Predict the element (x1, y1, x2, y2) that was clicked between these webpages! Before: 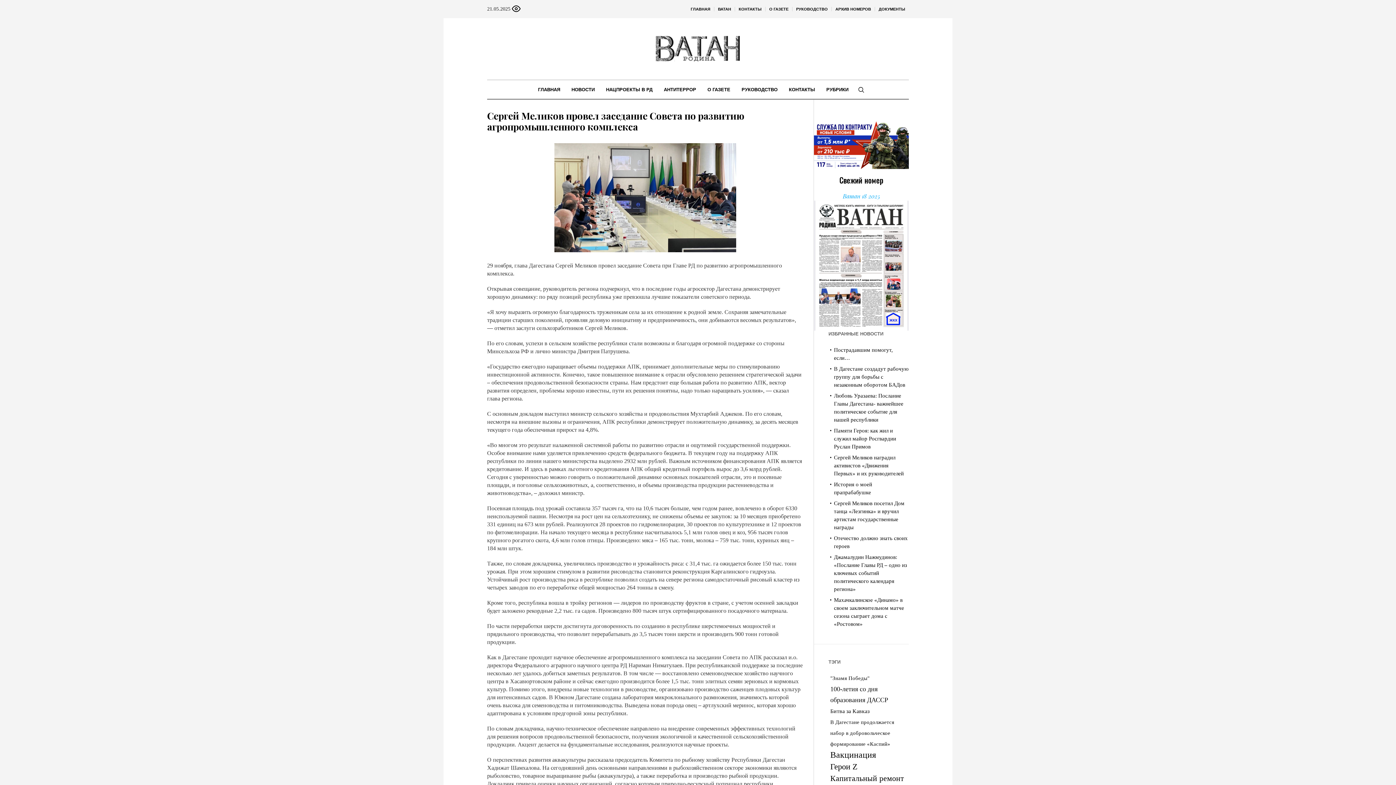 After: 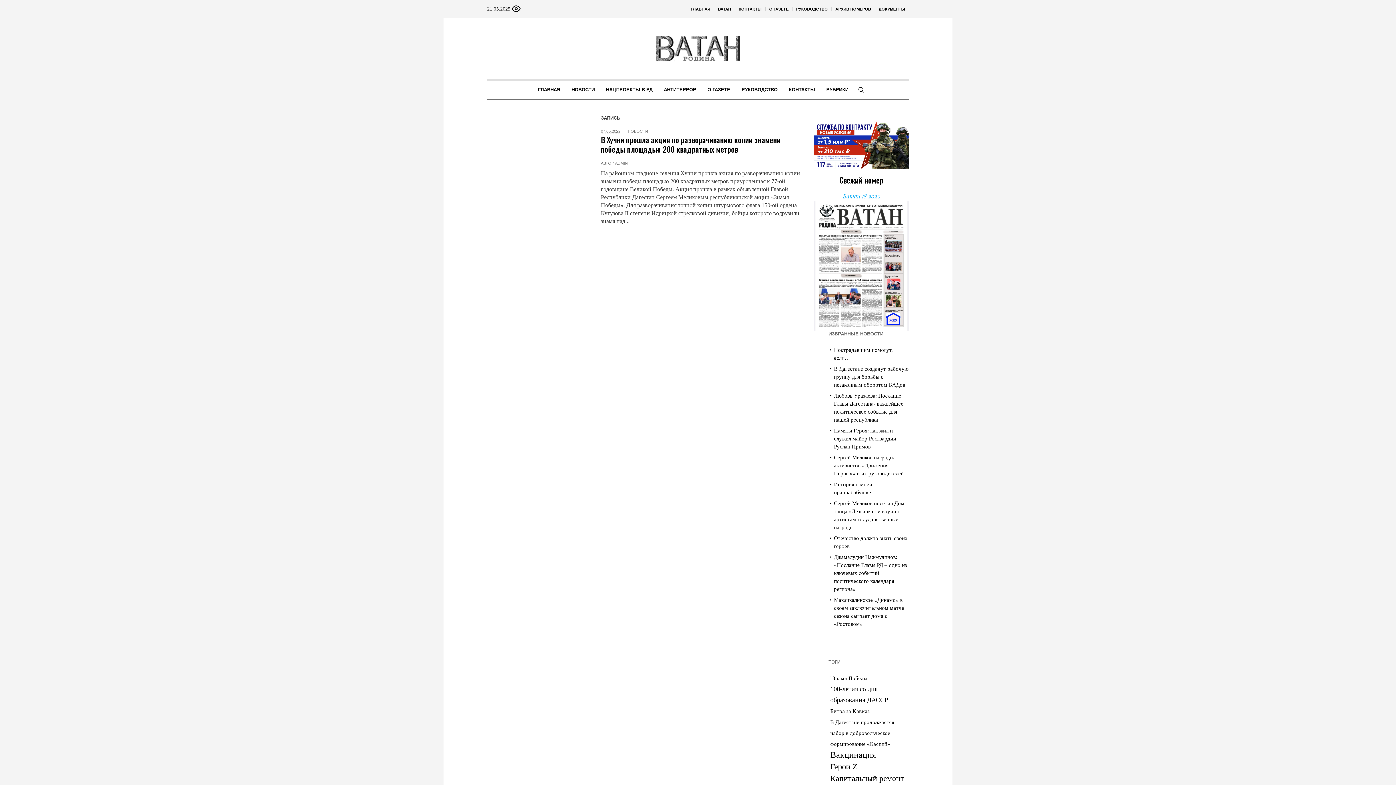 Action: label: "Знамя Победы" (1 элемент) bbox: (830, 673, 869, 683)